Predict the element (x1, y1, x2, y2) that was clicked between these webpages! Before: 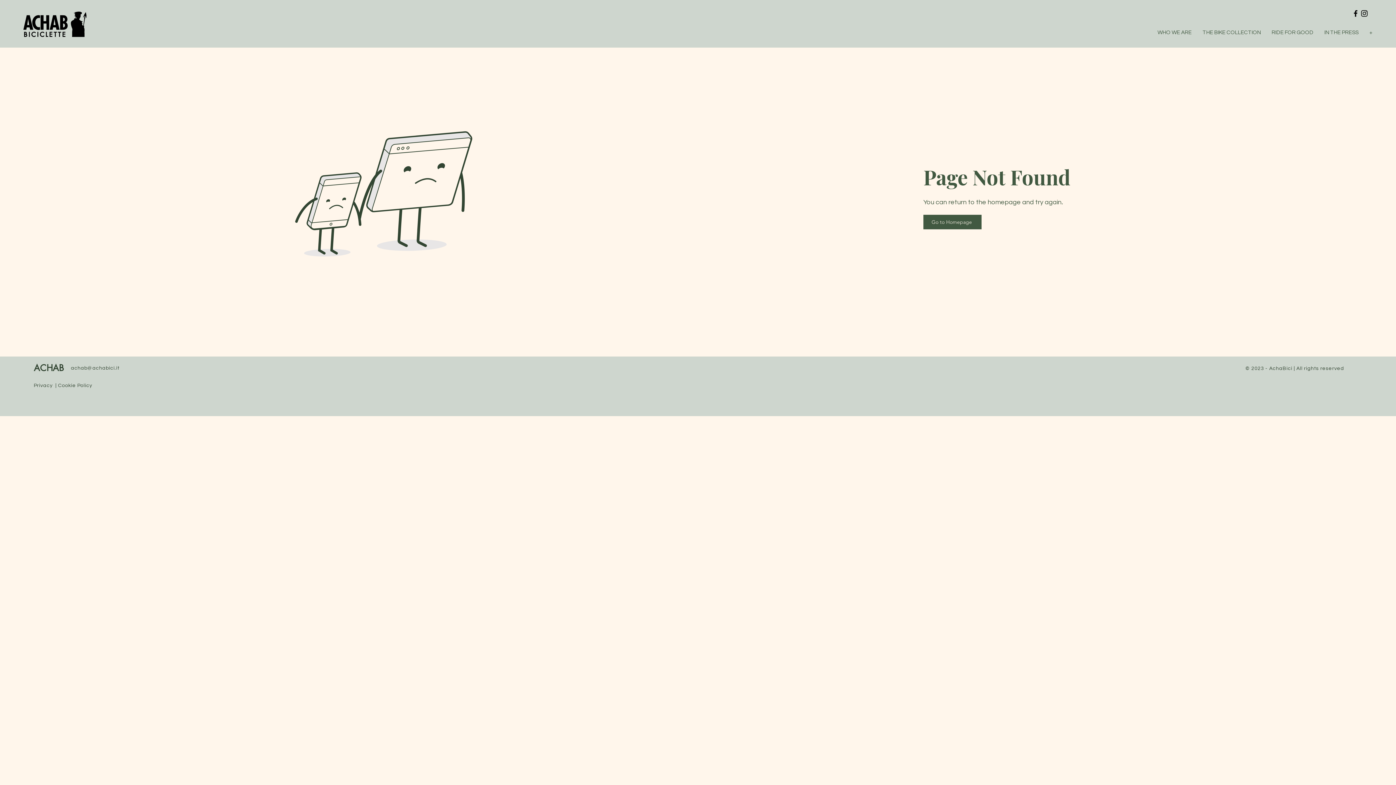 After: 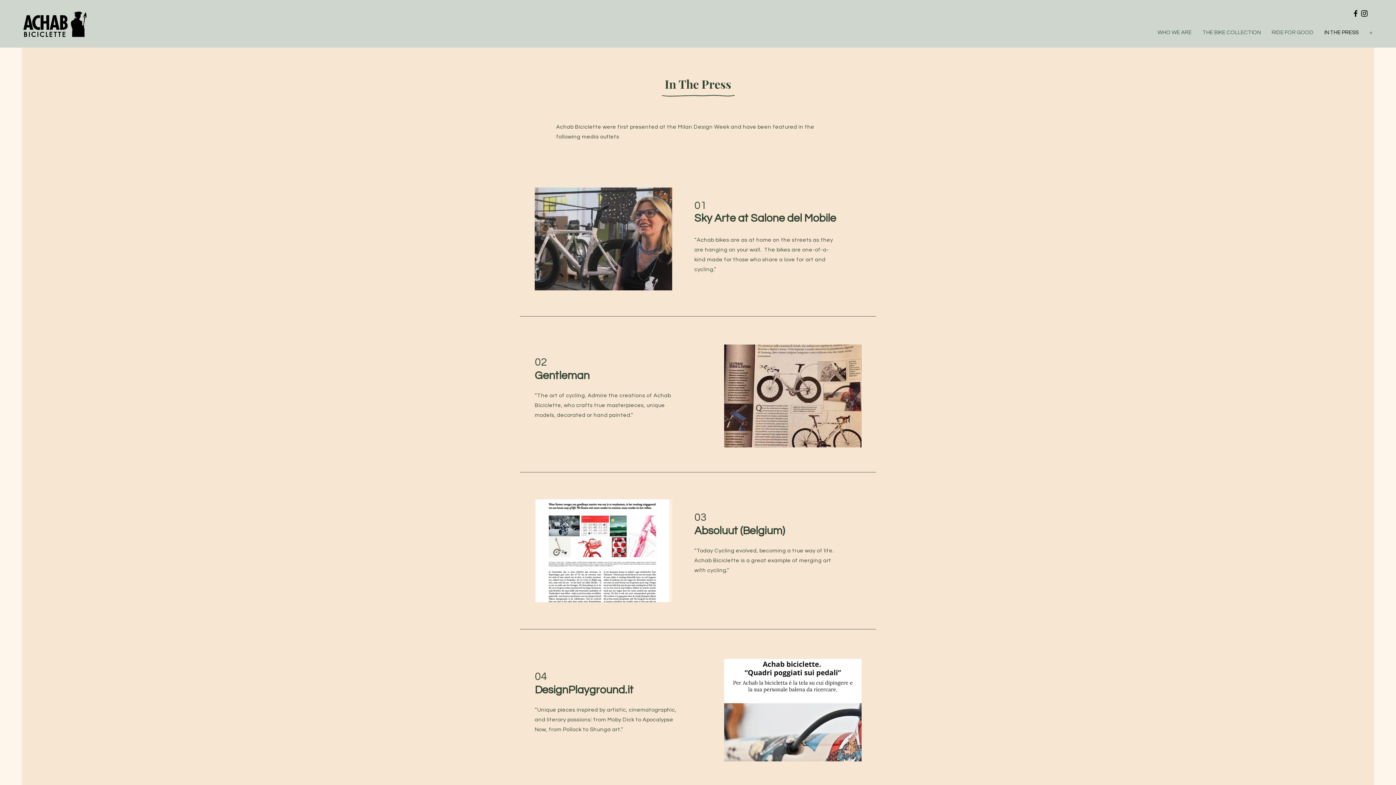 Action: label: IN THE PRESS bbox: (1319, 23, 1364, 41)